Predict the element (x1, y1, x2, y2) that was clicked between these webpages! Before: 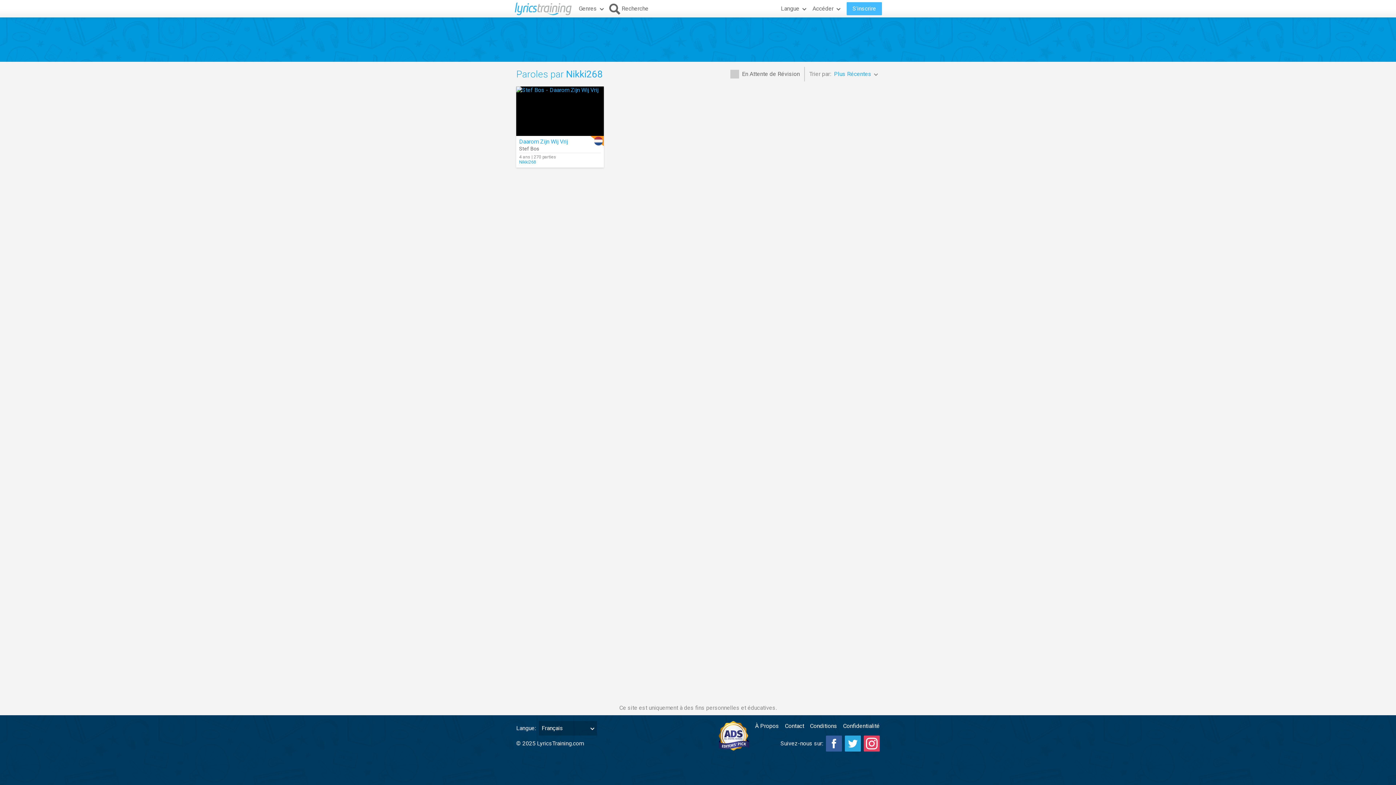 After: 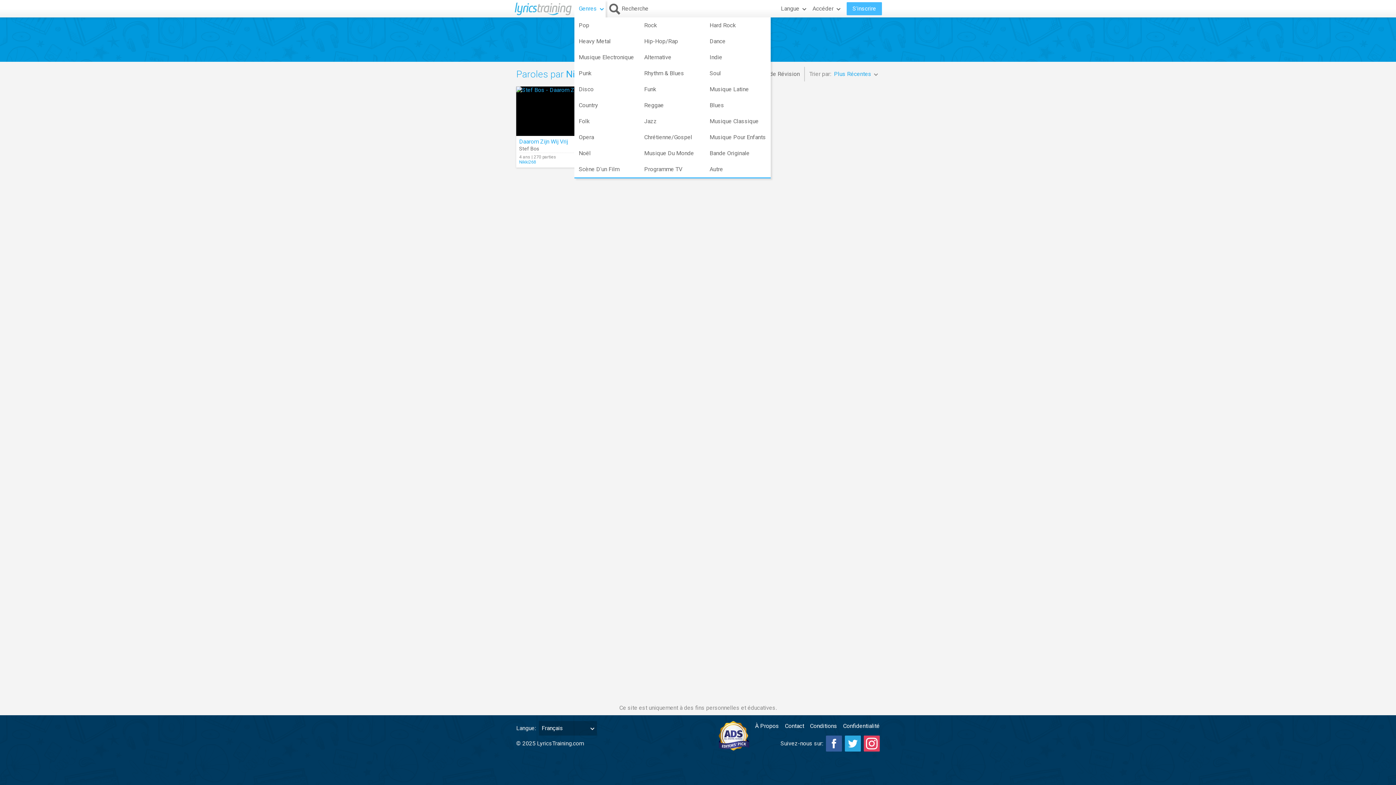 Action: bbox: (574, 0, 605, 17) label: Genres